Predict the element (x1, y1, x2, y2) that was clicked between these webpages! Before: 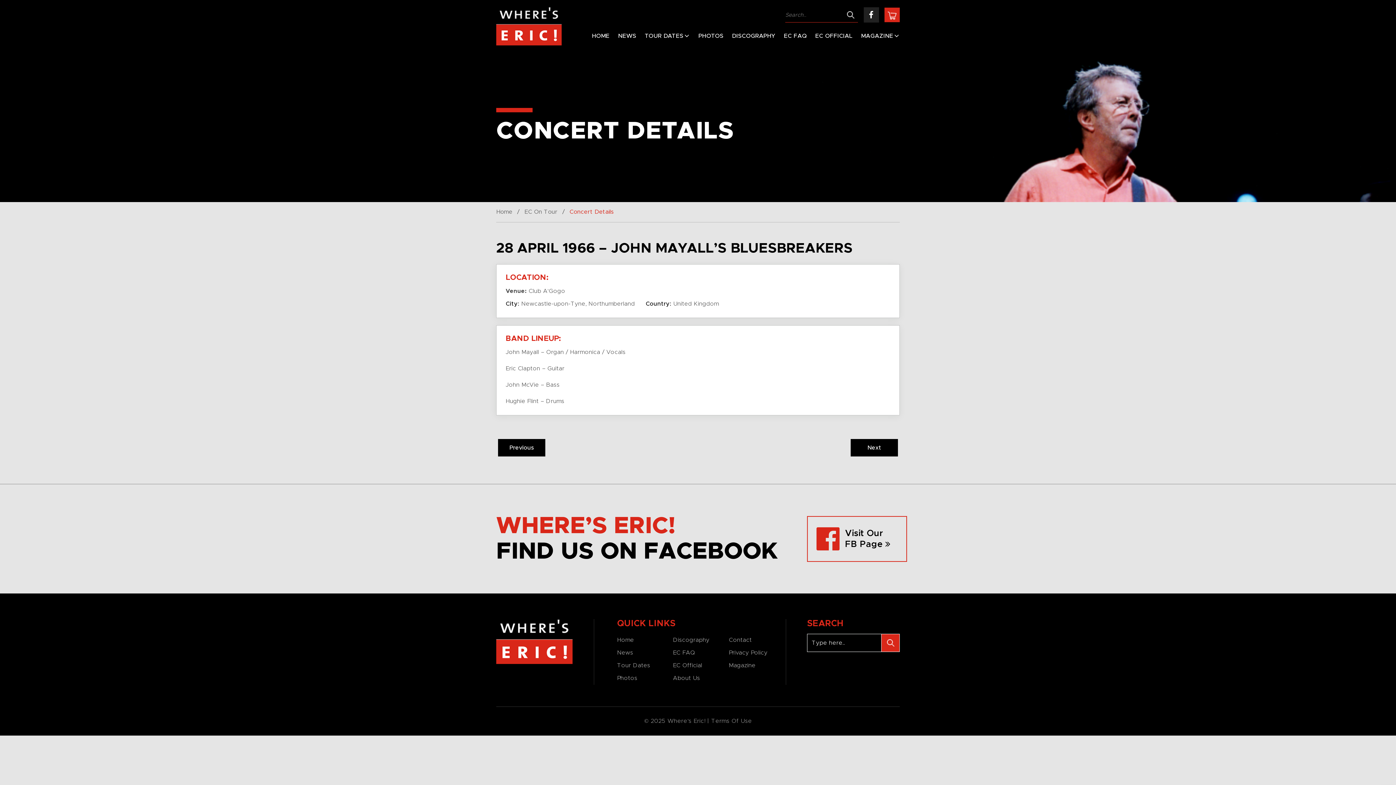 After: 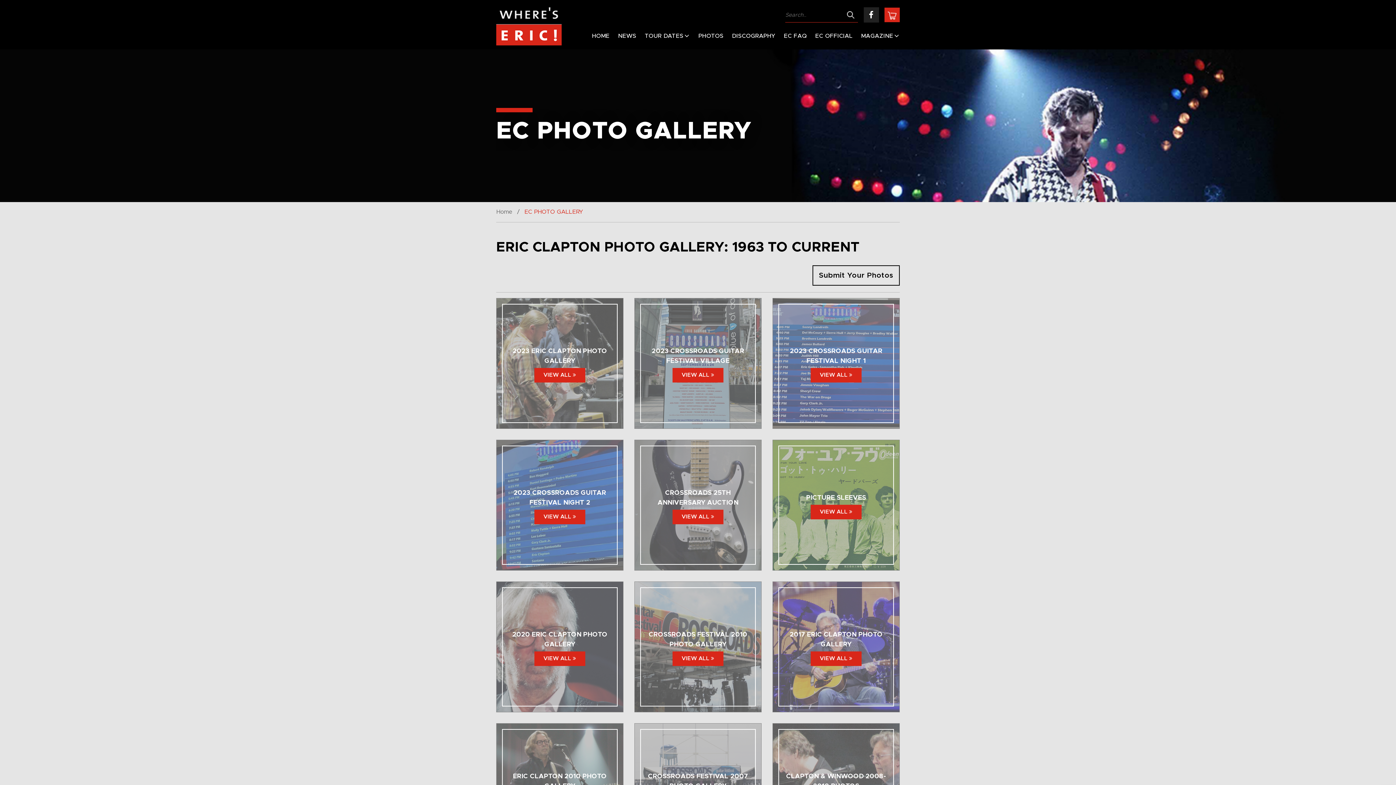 Action: bbox: (698, 30, 723, 41) label: PHOTOS